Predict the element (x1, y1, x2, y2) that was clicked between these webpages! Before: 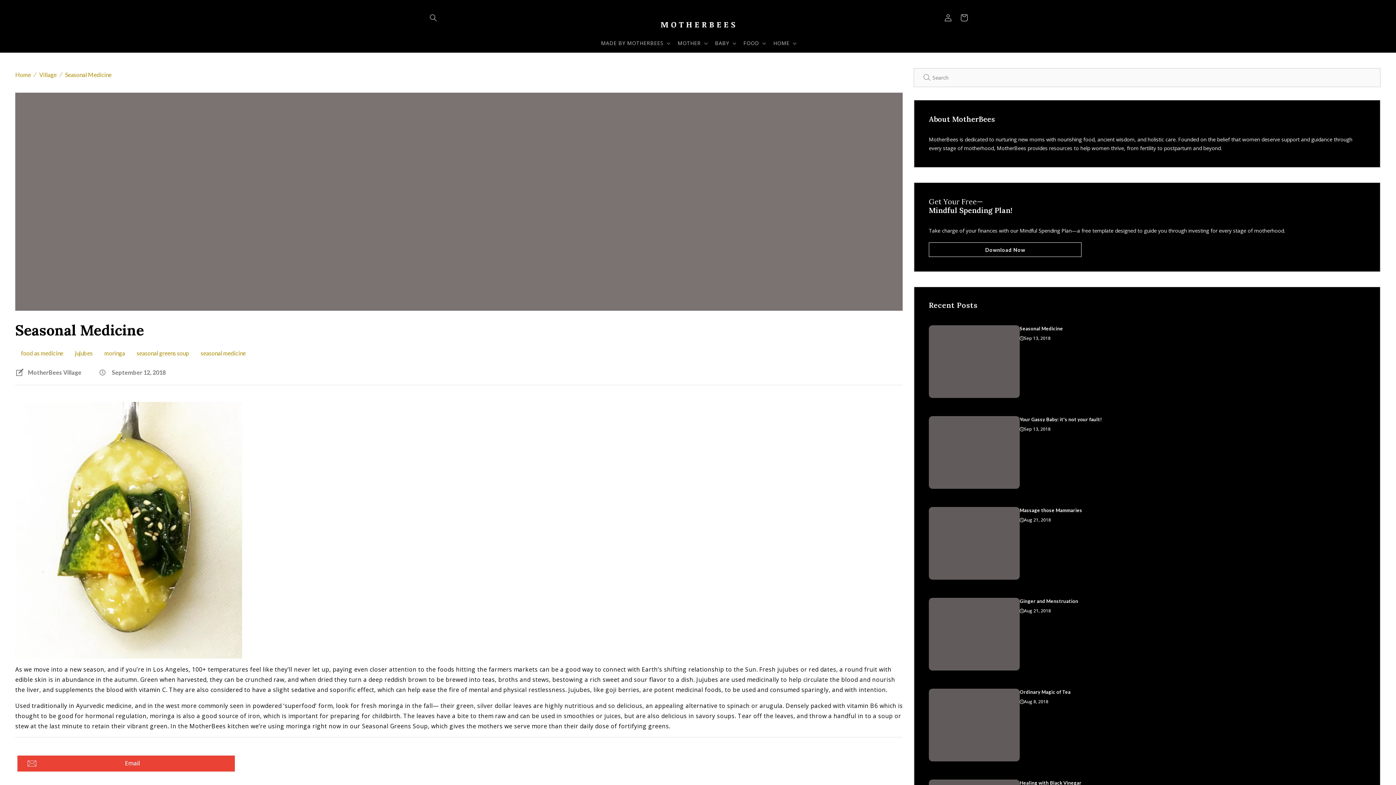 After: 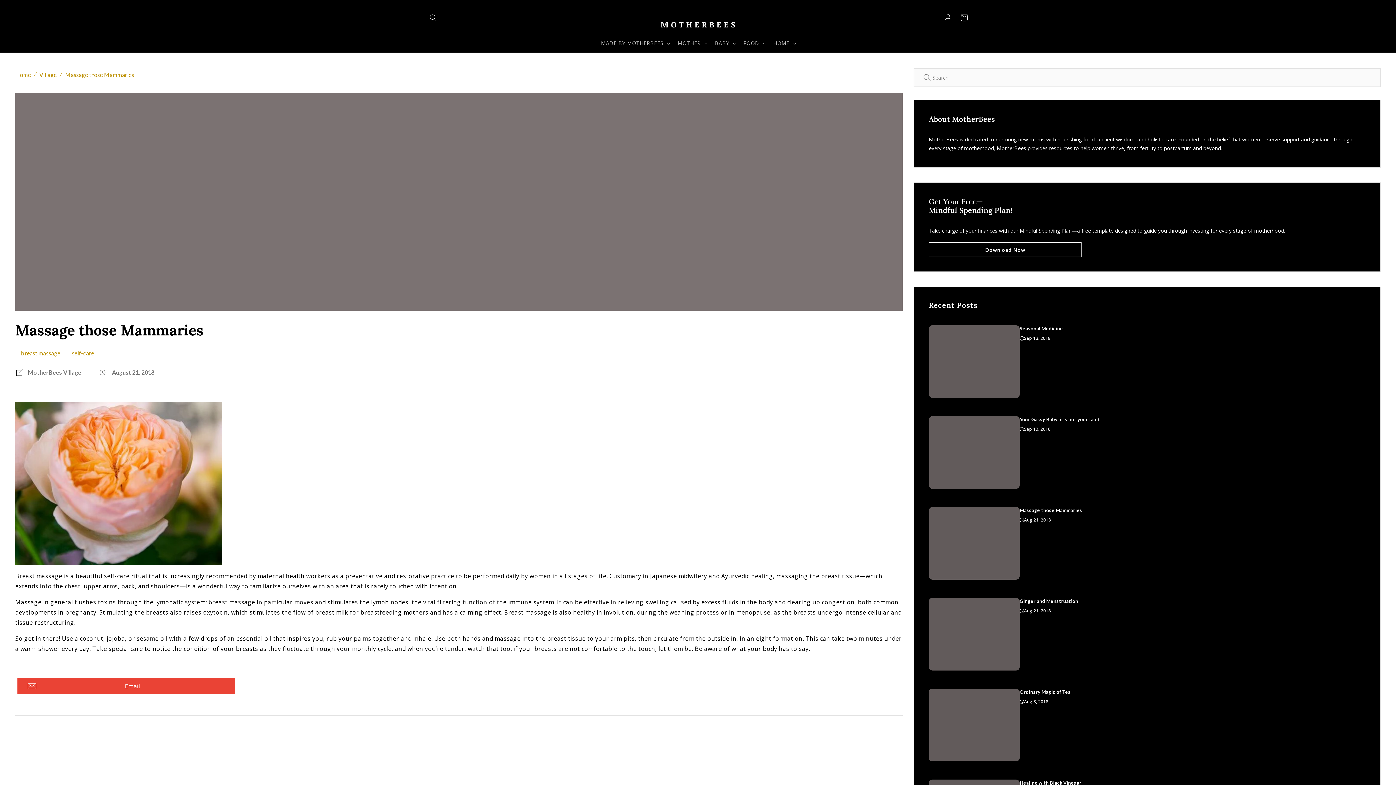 Action: bbox: (1019, 523, 1057, 523)